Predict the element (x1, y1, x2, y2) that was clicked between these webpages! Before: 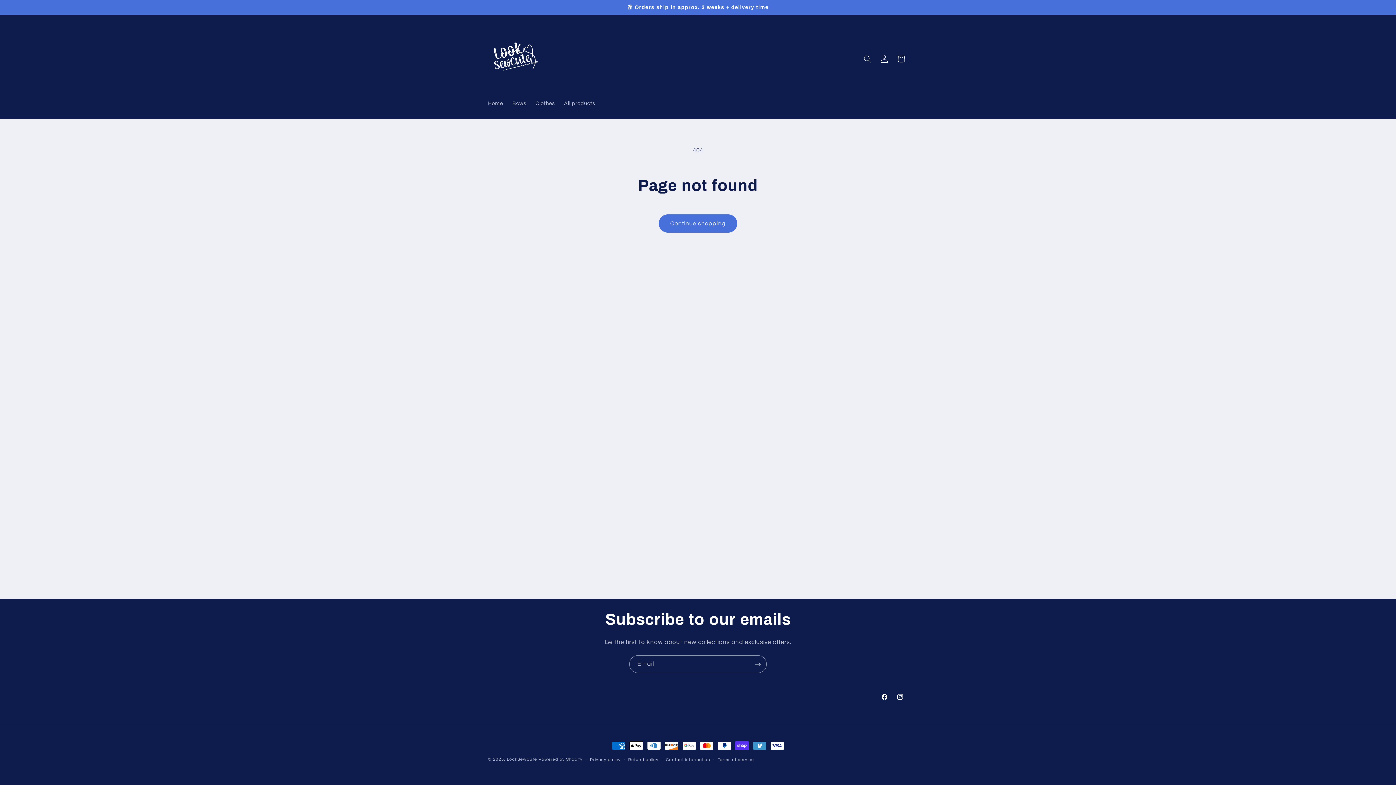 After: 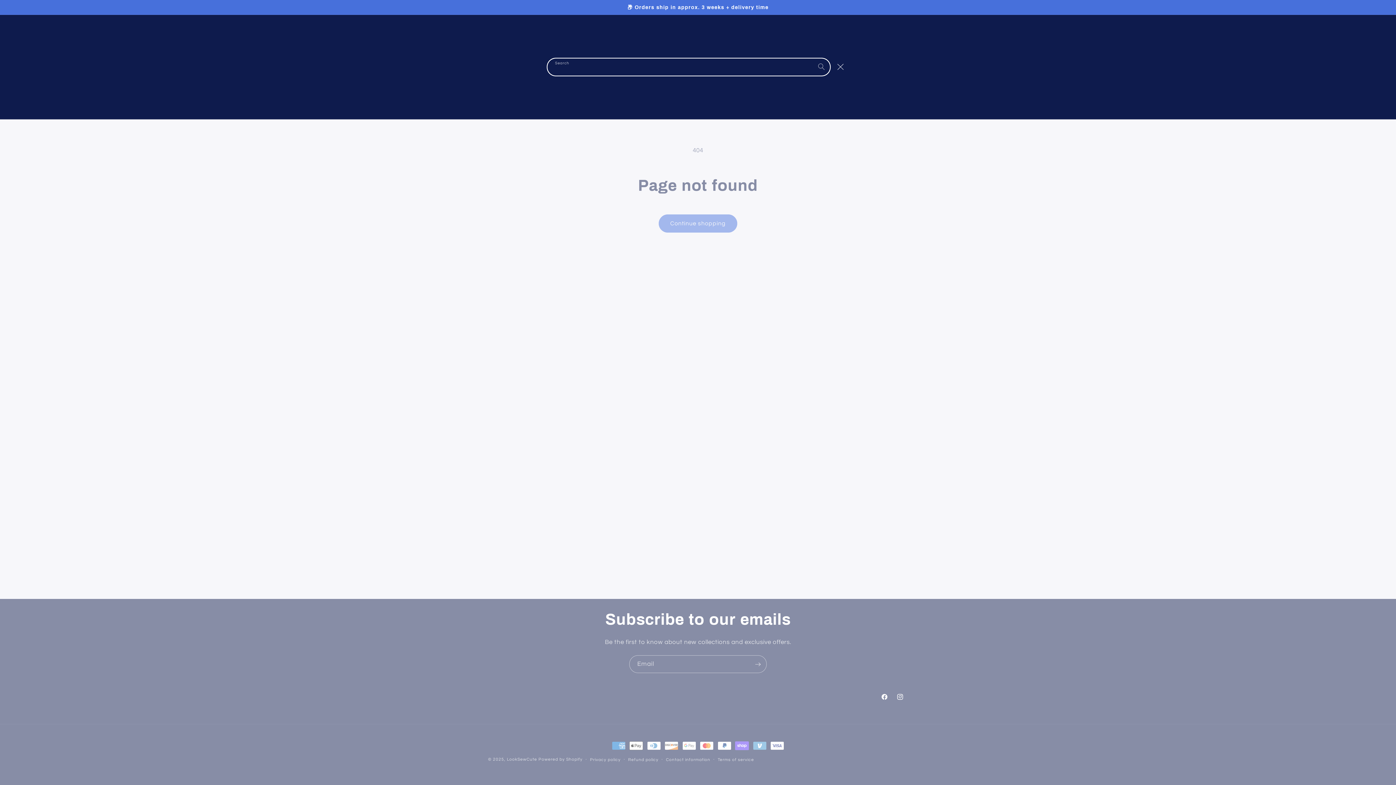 Action: label: Search bbox: (859, 50, 876, 67)